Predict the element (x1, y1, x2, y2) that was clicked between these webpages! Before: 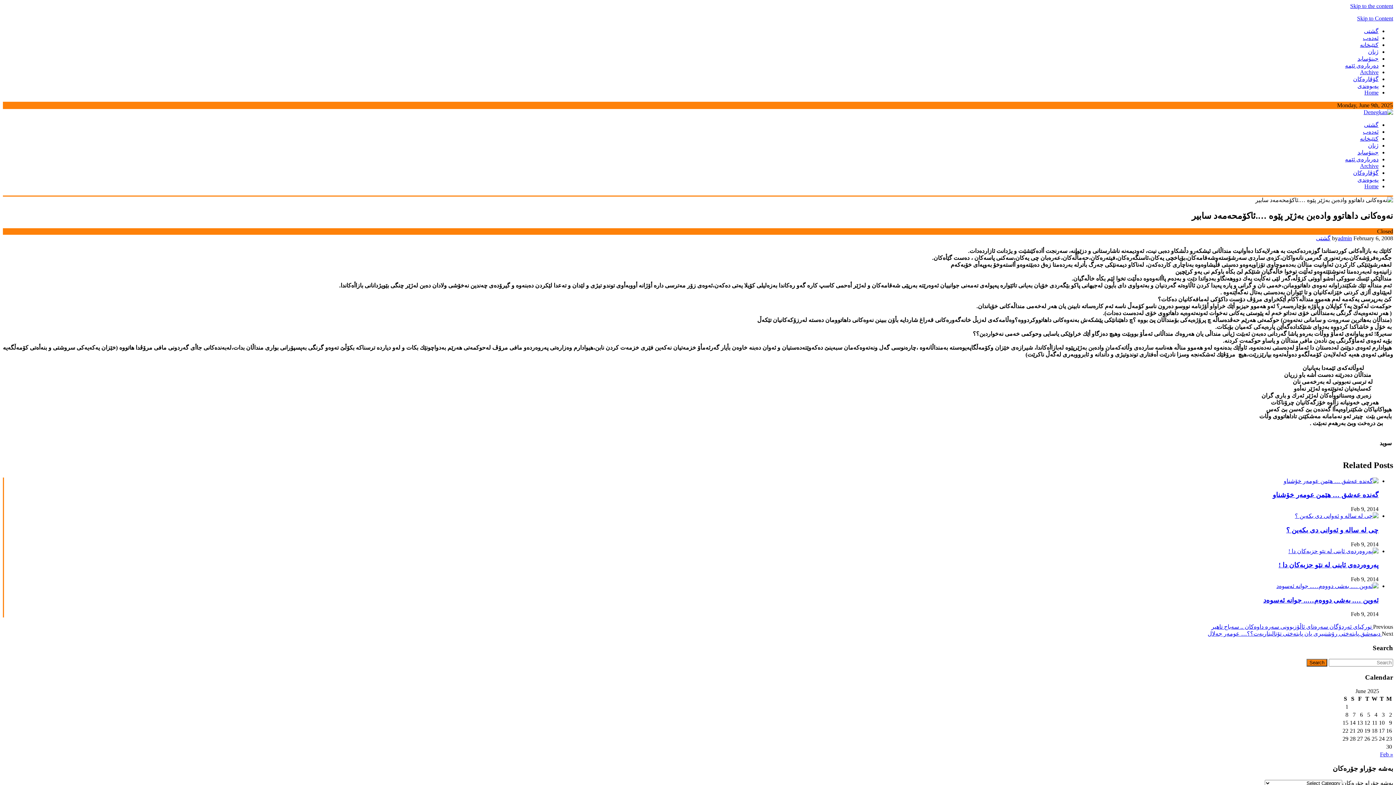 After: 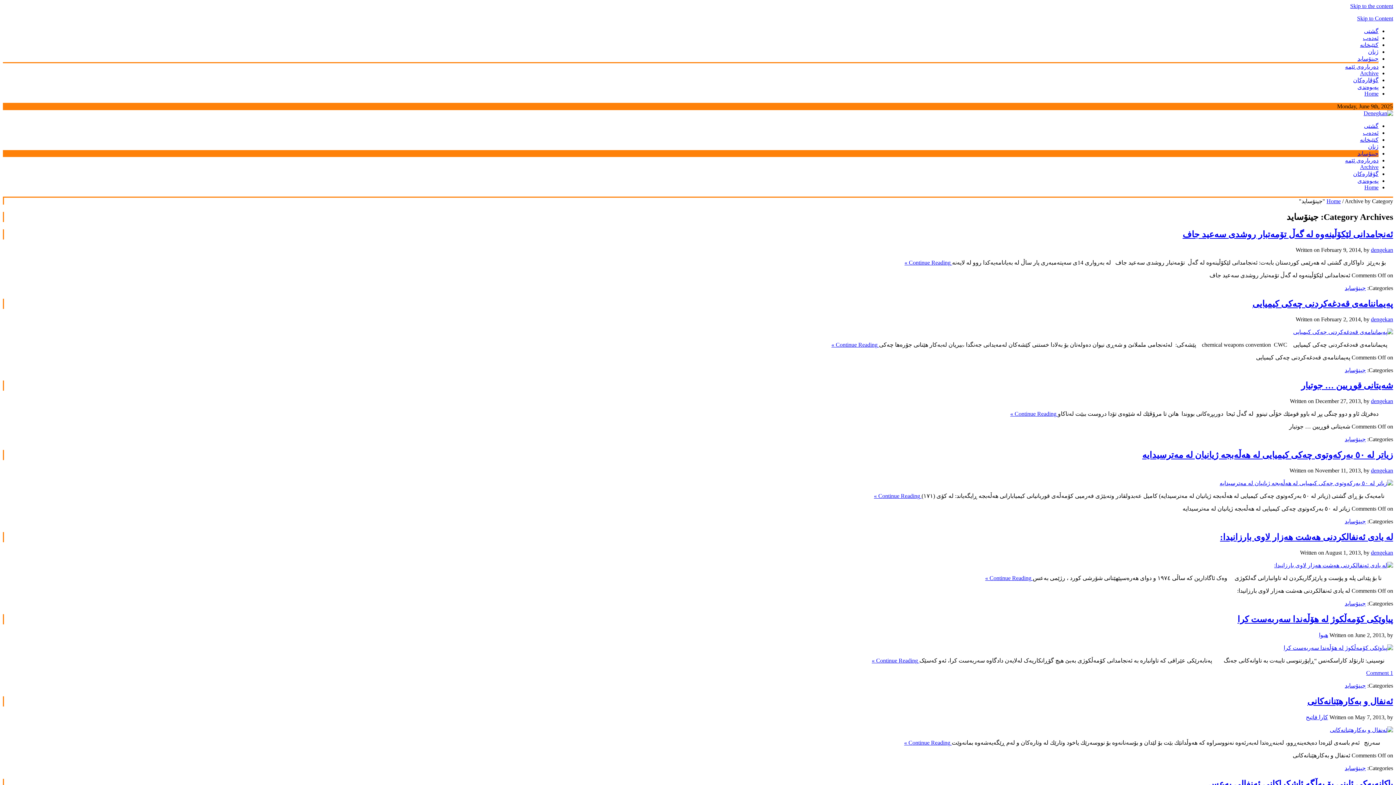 Action: bbox: (1357, 149, 1378, 155) label: جینۆساید